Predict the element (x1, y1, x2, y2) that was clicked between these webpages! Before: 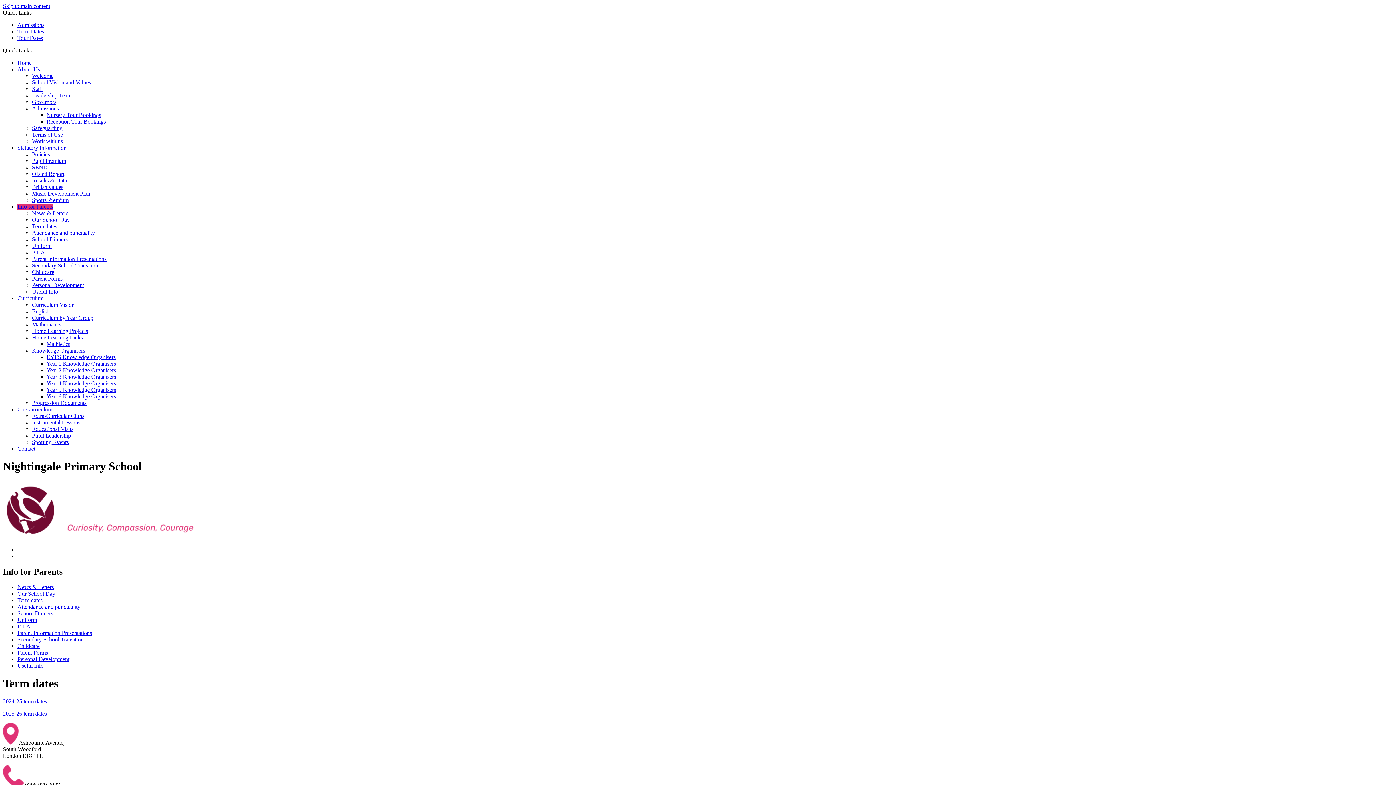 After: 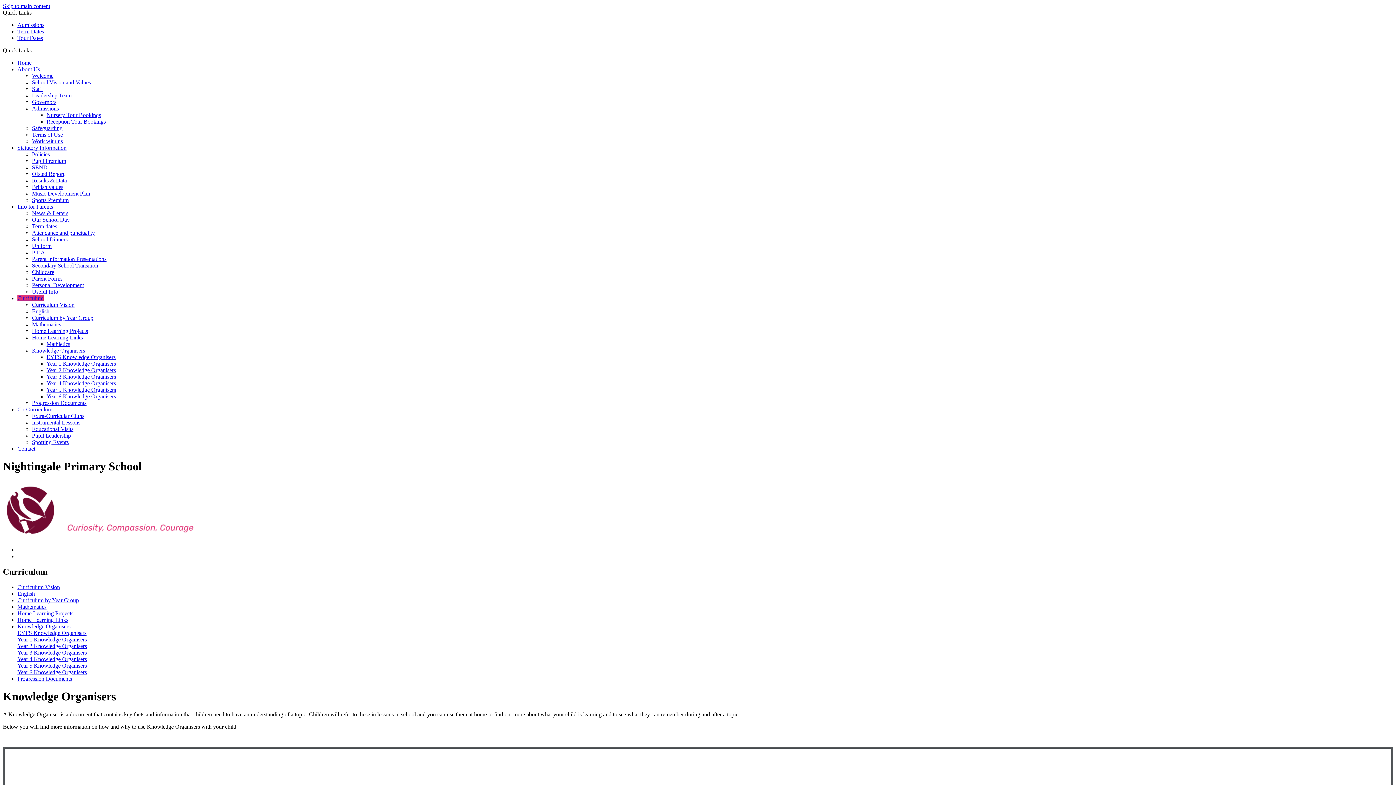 Action: label: Knowledge Organisers bbox: (32, 347, 85, 353)